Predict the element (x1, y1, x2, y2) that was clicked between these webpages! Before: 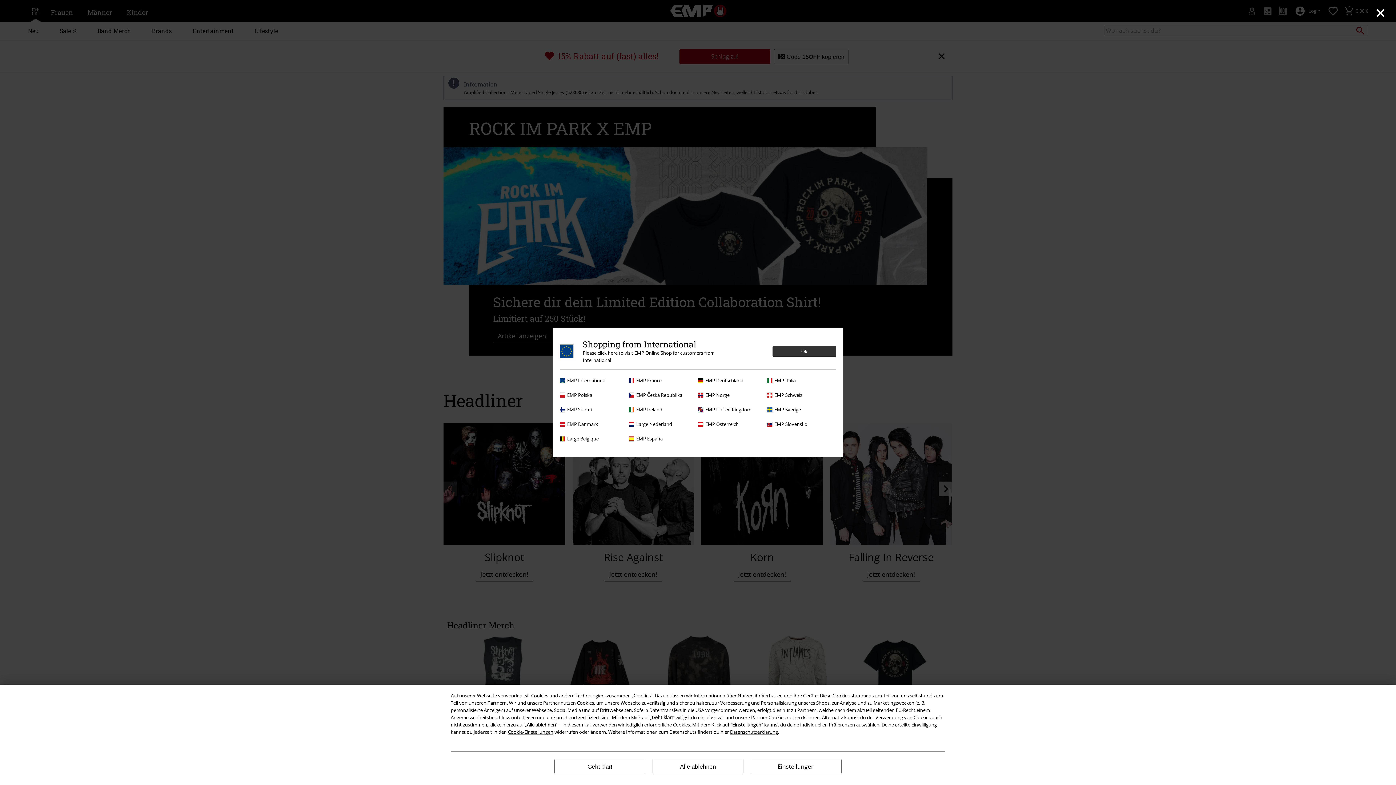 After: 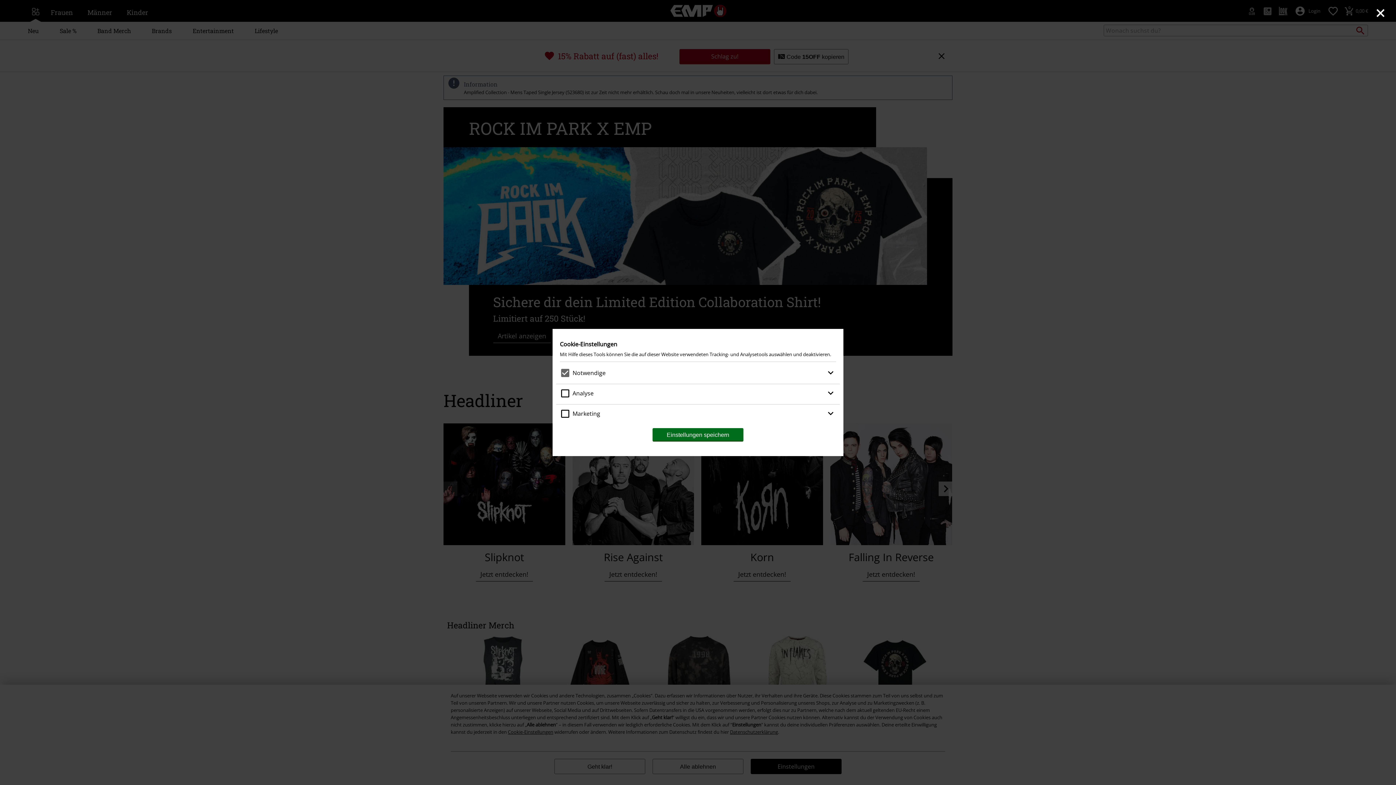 Action: bbox: (750, 759, 841, 774) label: Einstellungen